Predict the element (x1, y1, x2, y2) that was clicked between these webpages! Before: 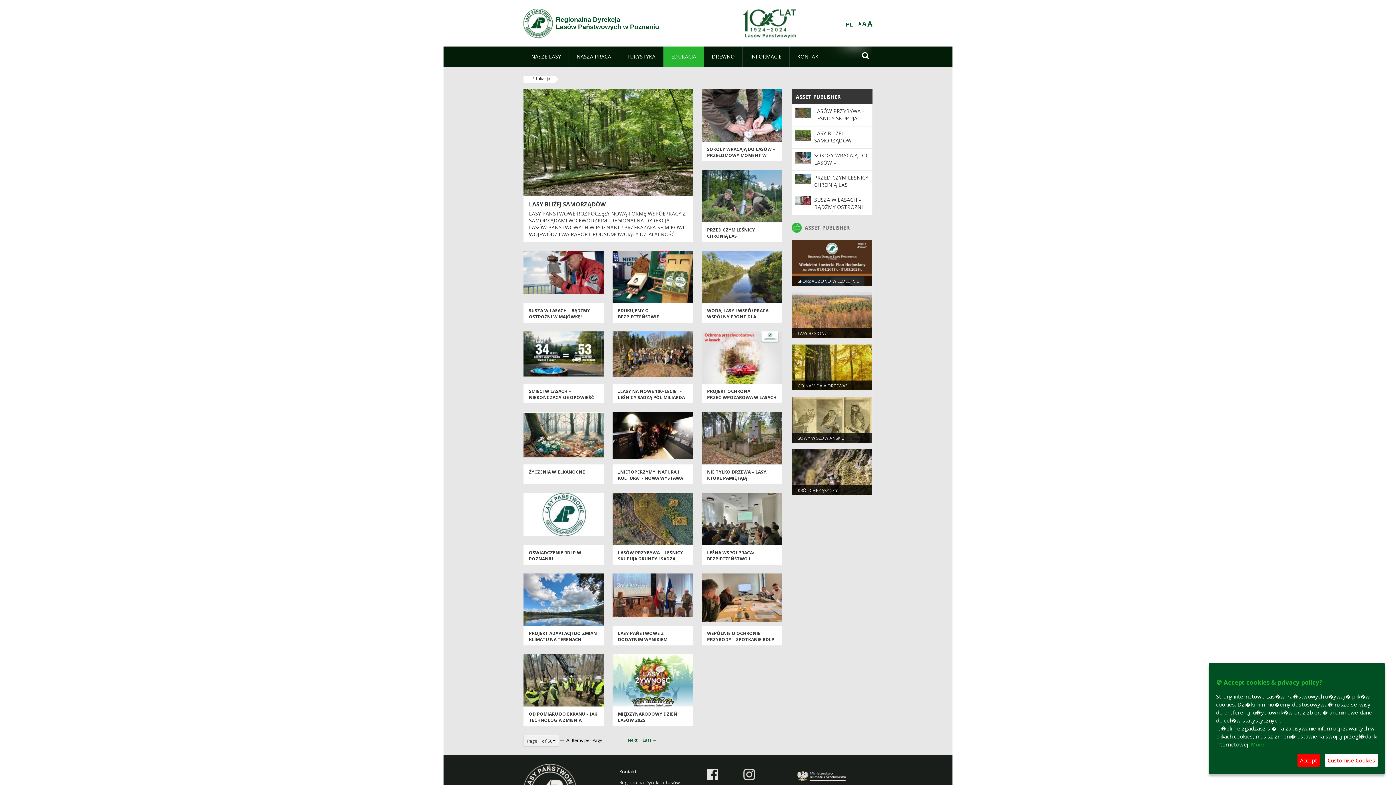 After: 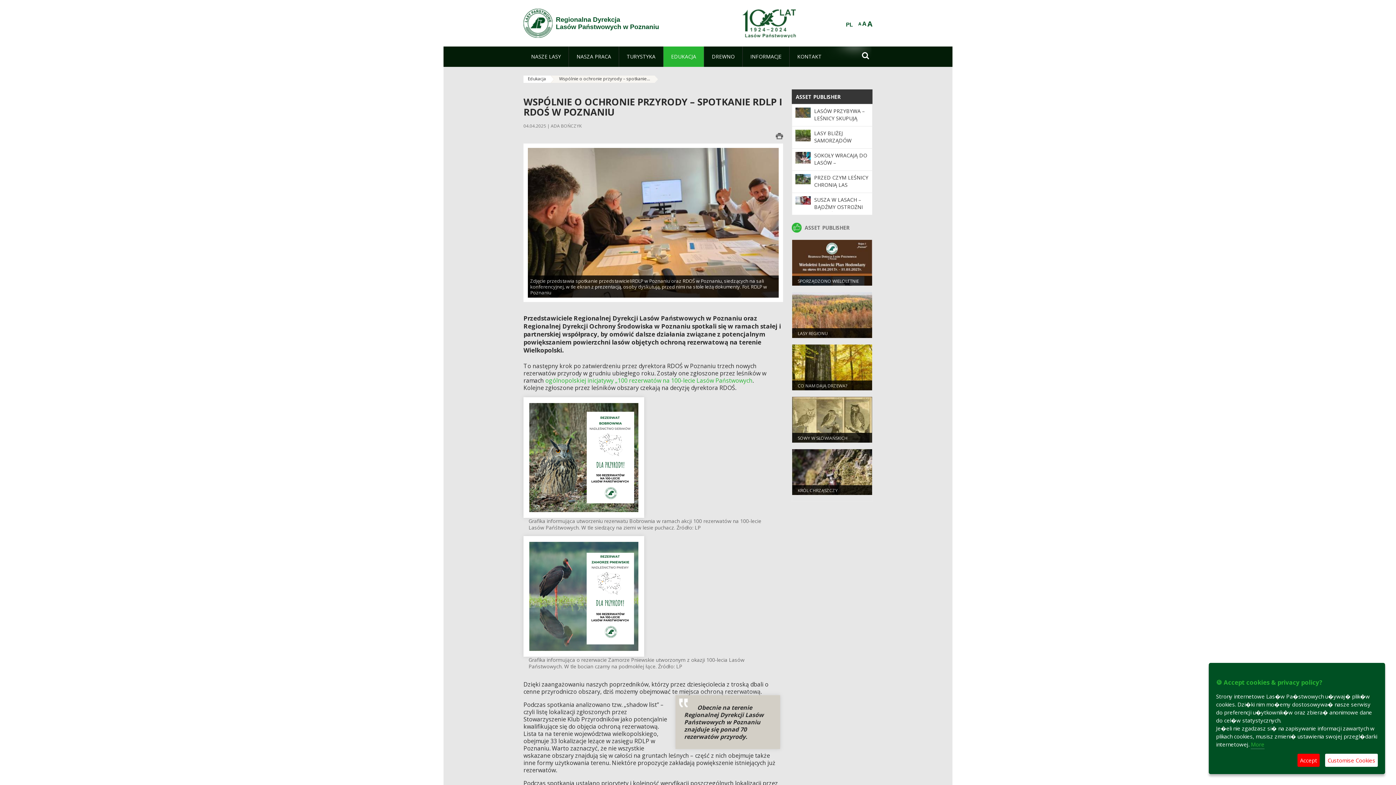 Action: bbox: (701, 594, 782, 600)